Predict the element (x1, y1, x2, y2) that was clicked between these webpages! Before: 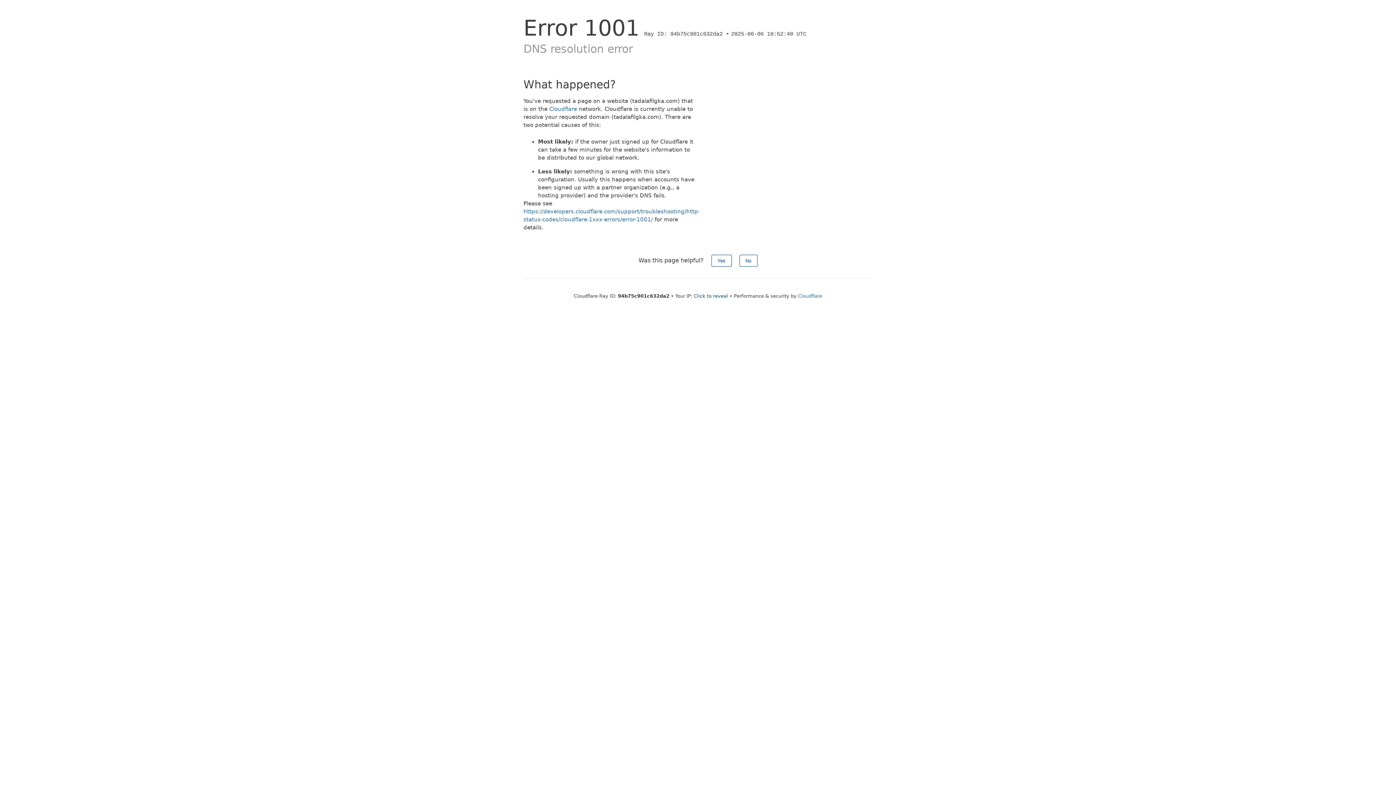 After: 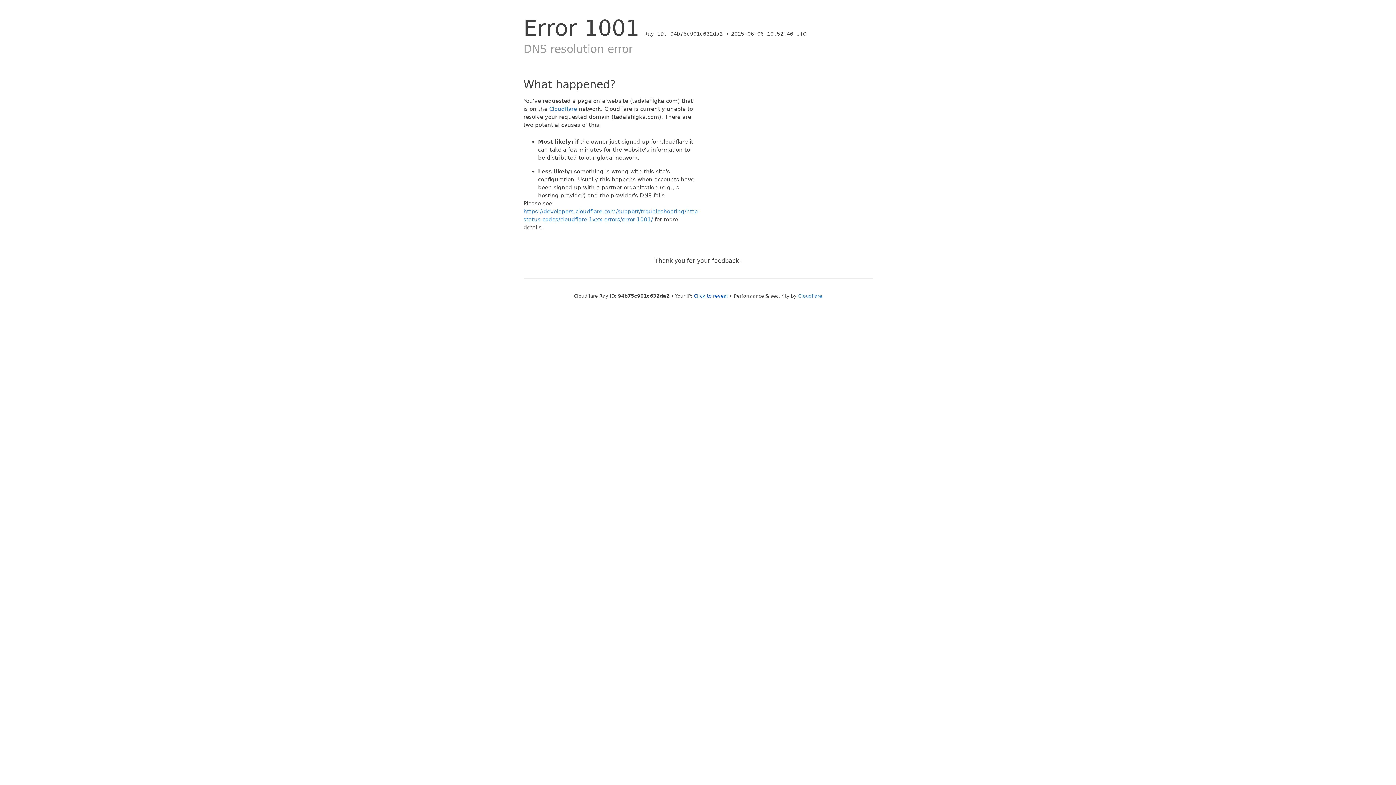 Action: bbox: (711, 254, 731, 266) label: Yes